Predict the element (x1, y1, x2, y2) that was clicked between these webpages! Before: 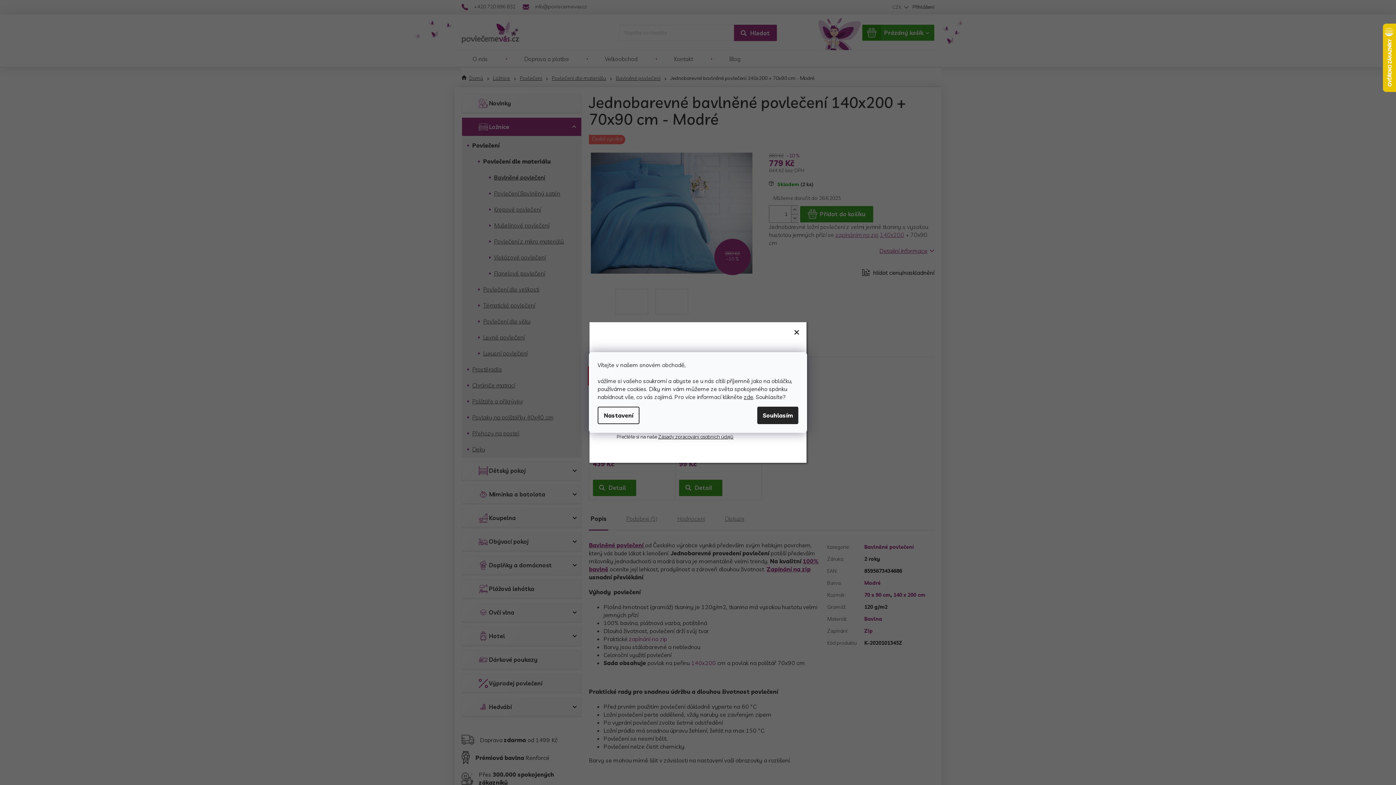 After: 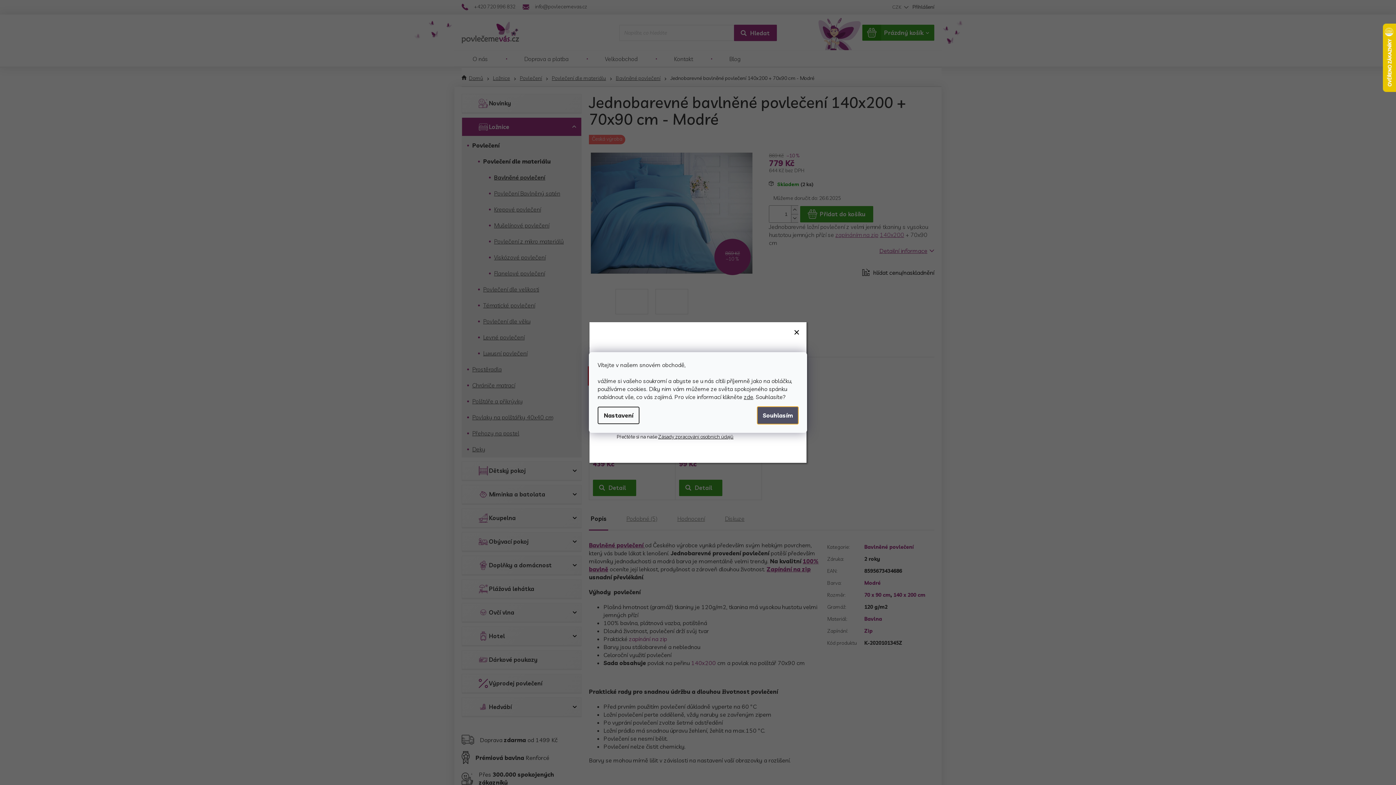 Action: bbox: (757, 406, 798, 424) label: Souhlasím